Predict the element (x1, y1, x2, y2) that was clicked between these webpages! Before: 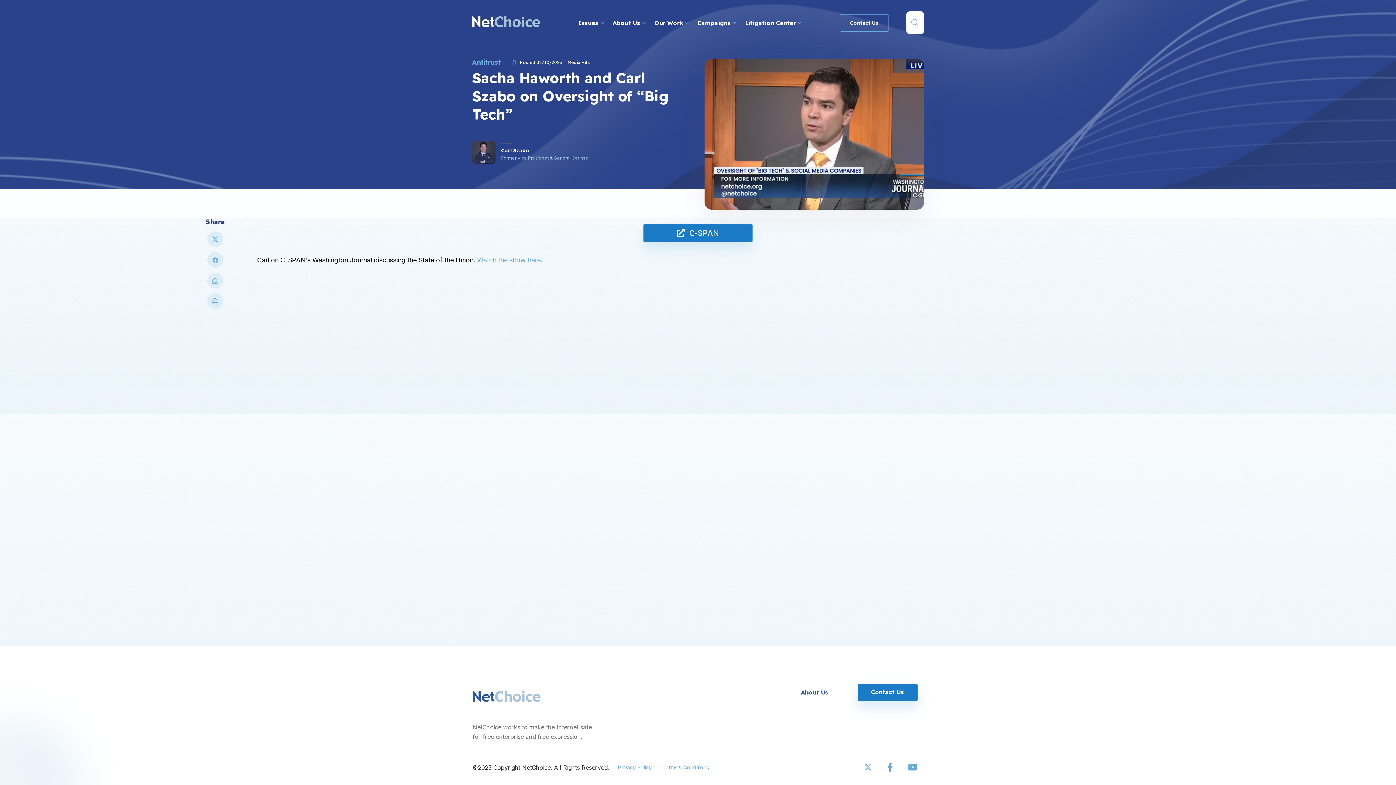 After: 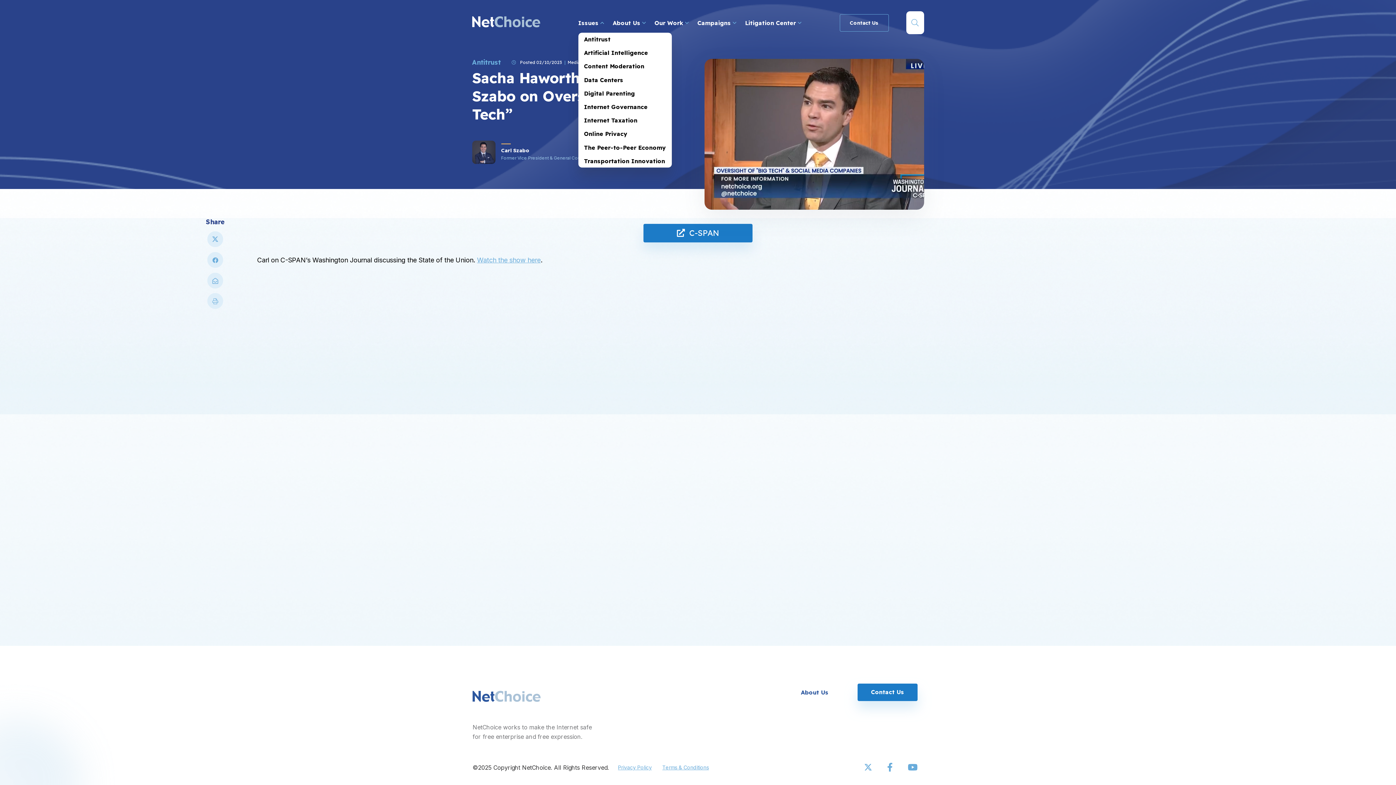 Action: label: Issues  bbox: (578, 19, 604, 26)